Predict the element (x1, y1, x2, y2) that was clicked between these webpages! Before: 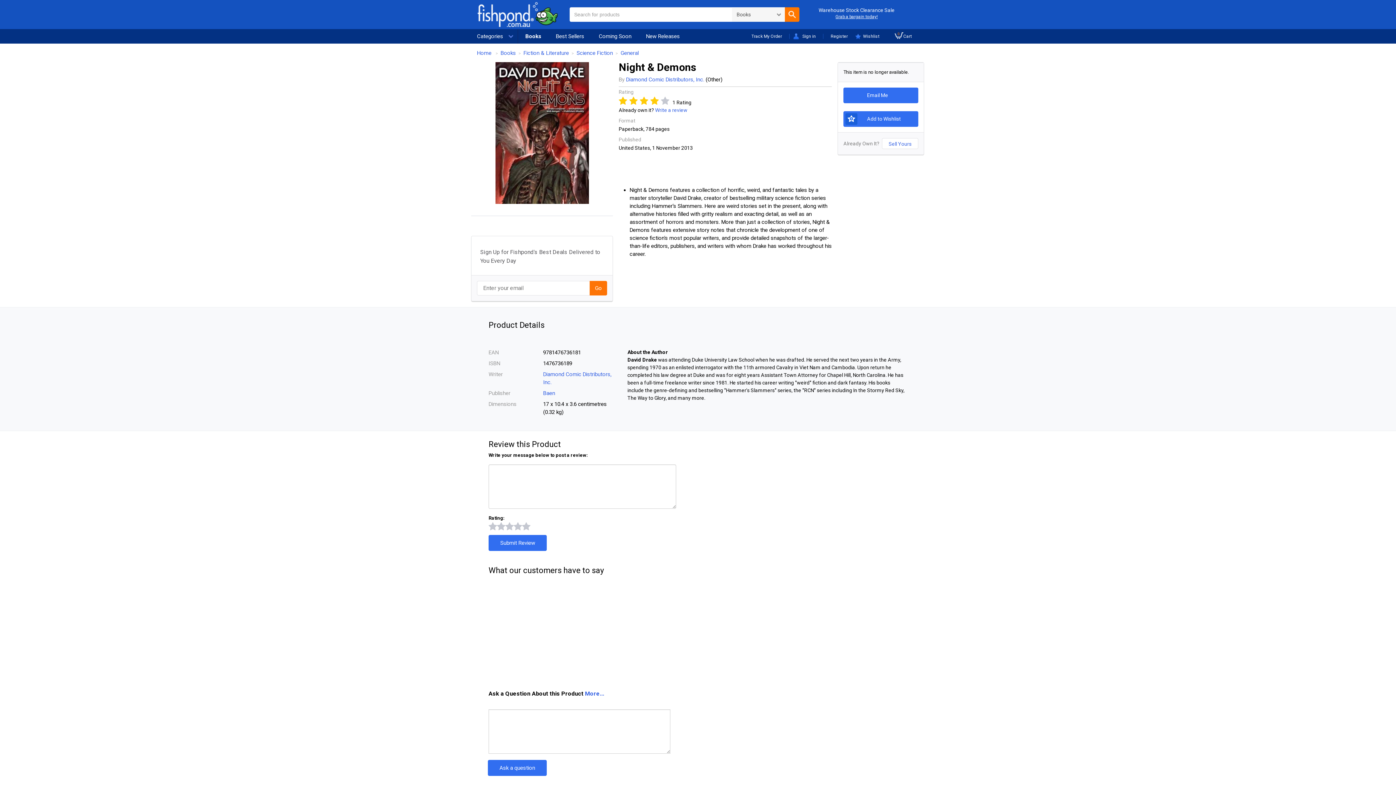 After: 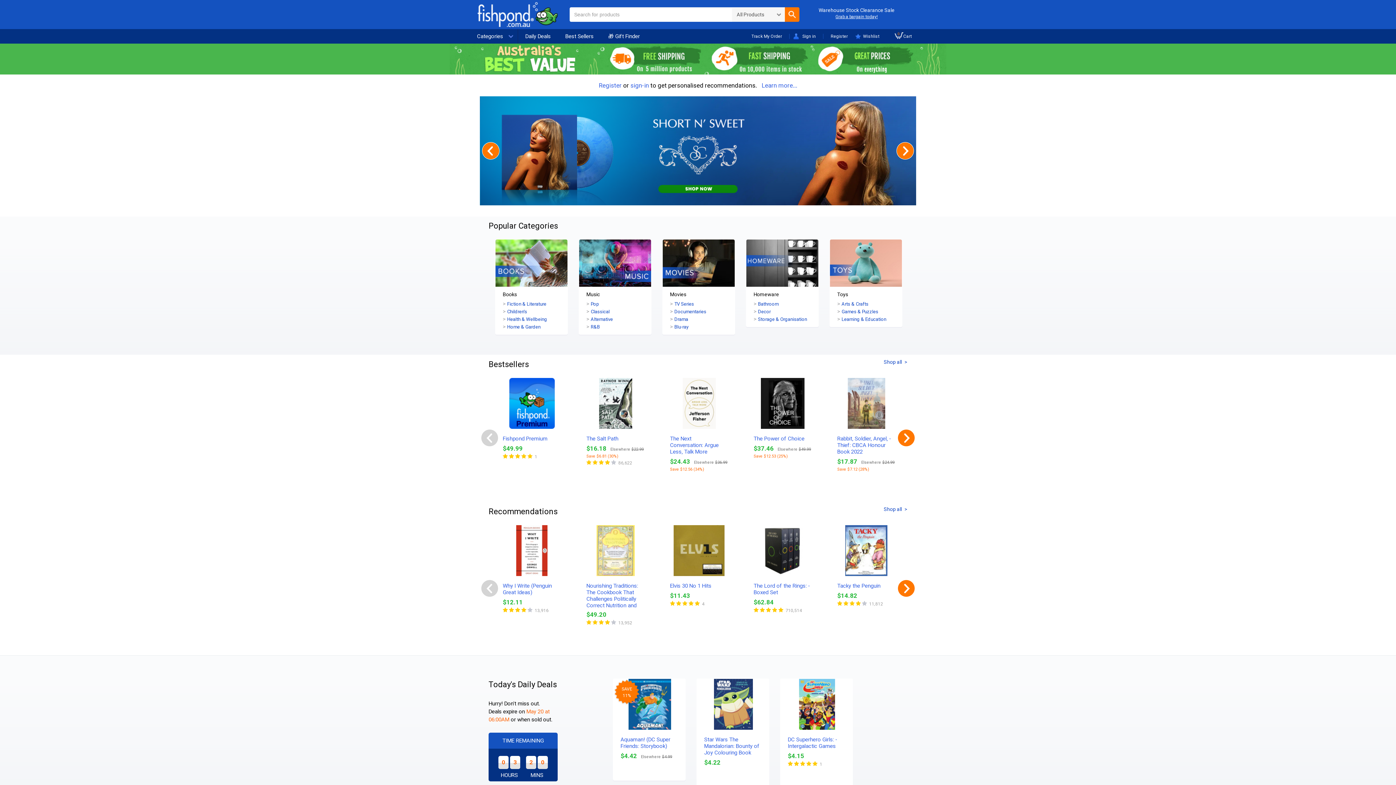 Action: bbox: (477, 0, 569, 29)